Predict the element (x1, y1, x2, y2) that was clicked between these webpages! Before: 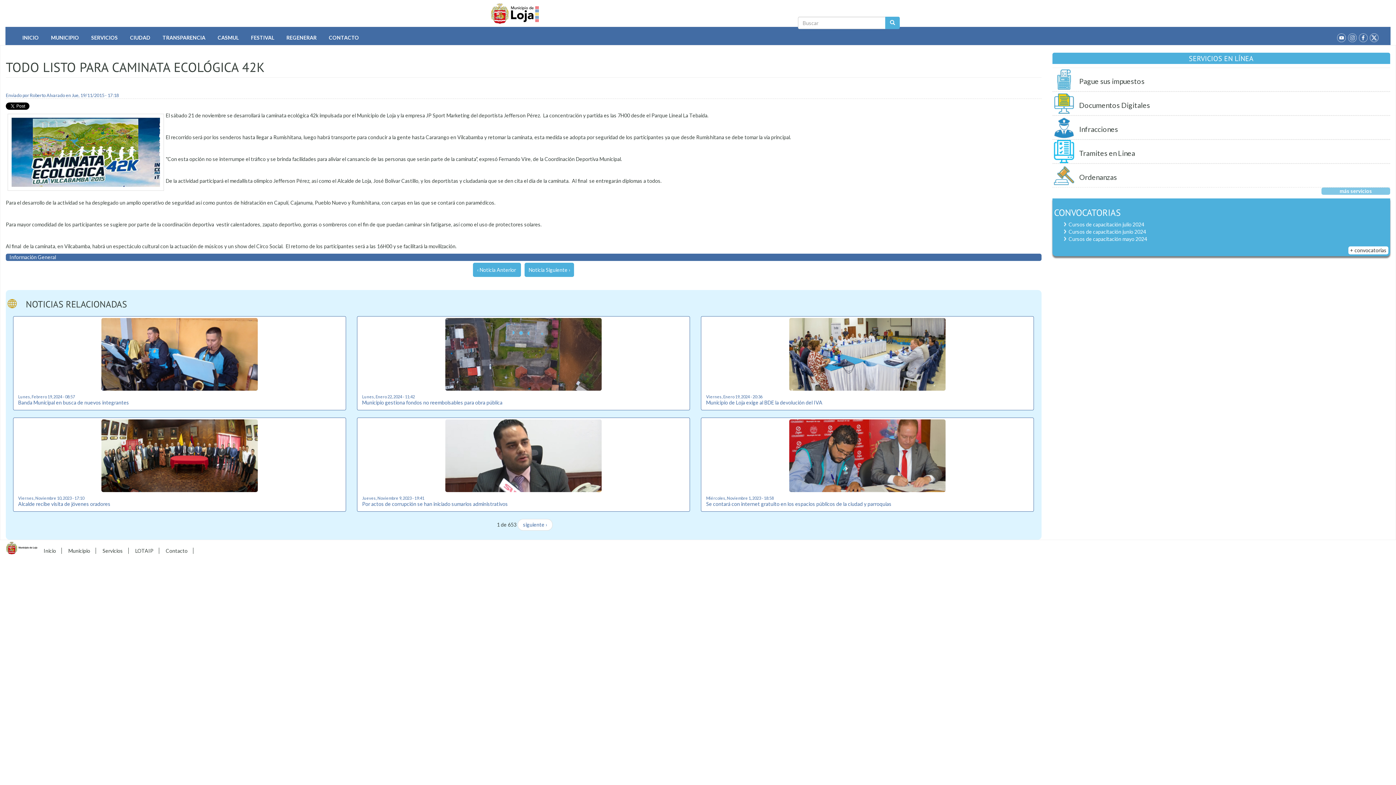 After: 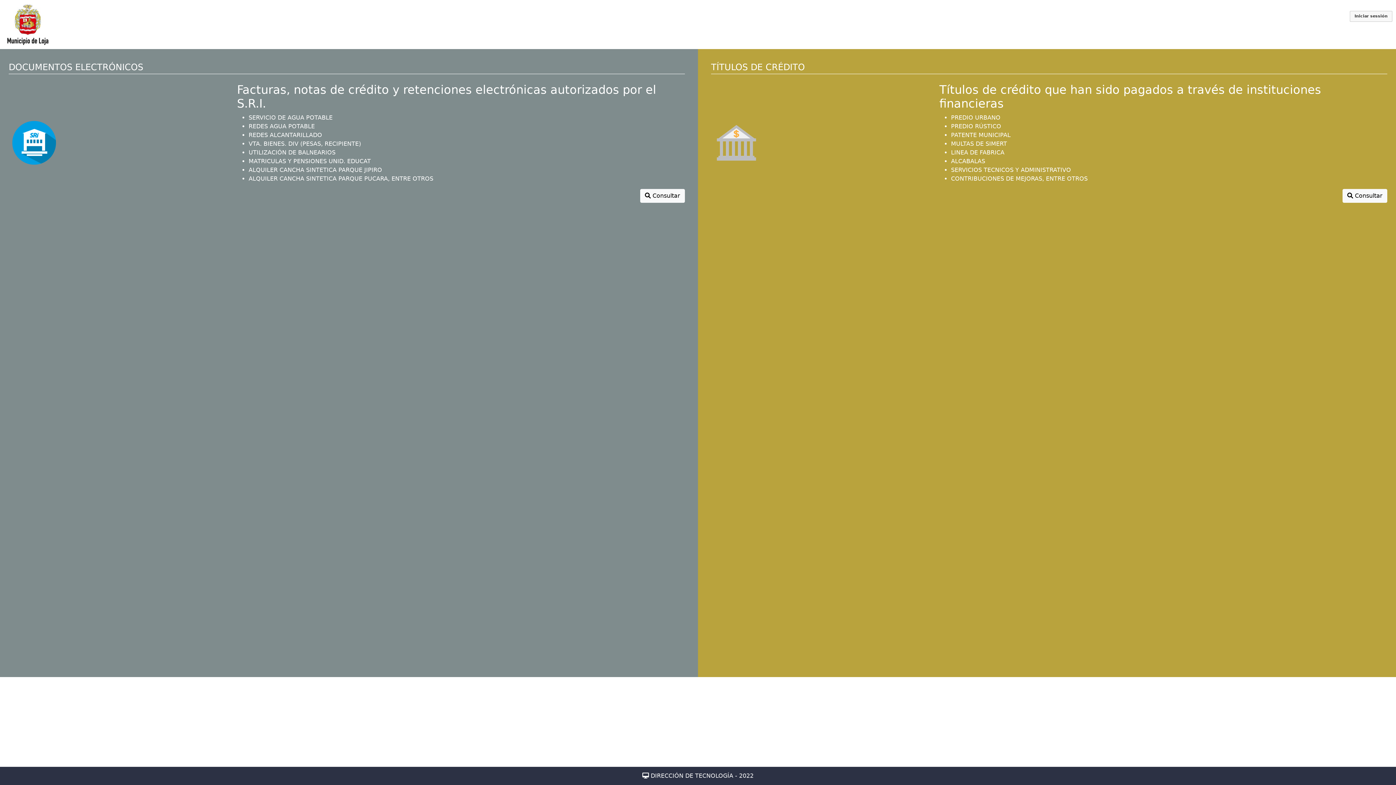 Action: bbox: (1079, 101, 1150, 109) label: Documentos Digitales